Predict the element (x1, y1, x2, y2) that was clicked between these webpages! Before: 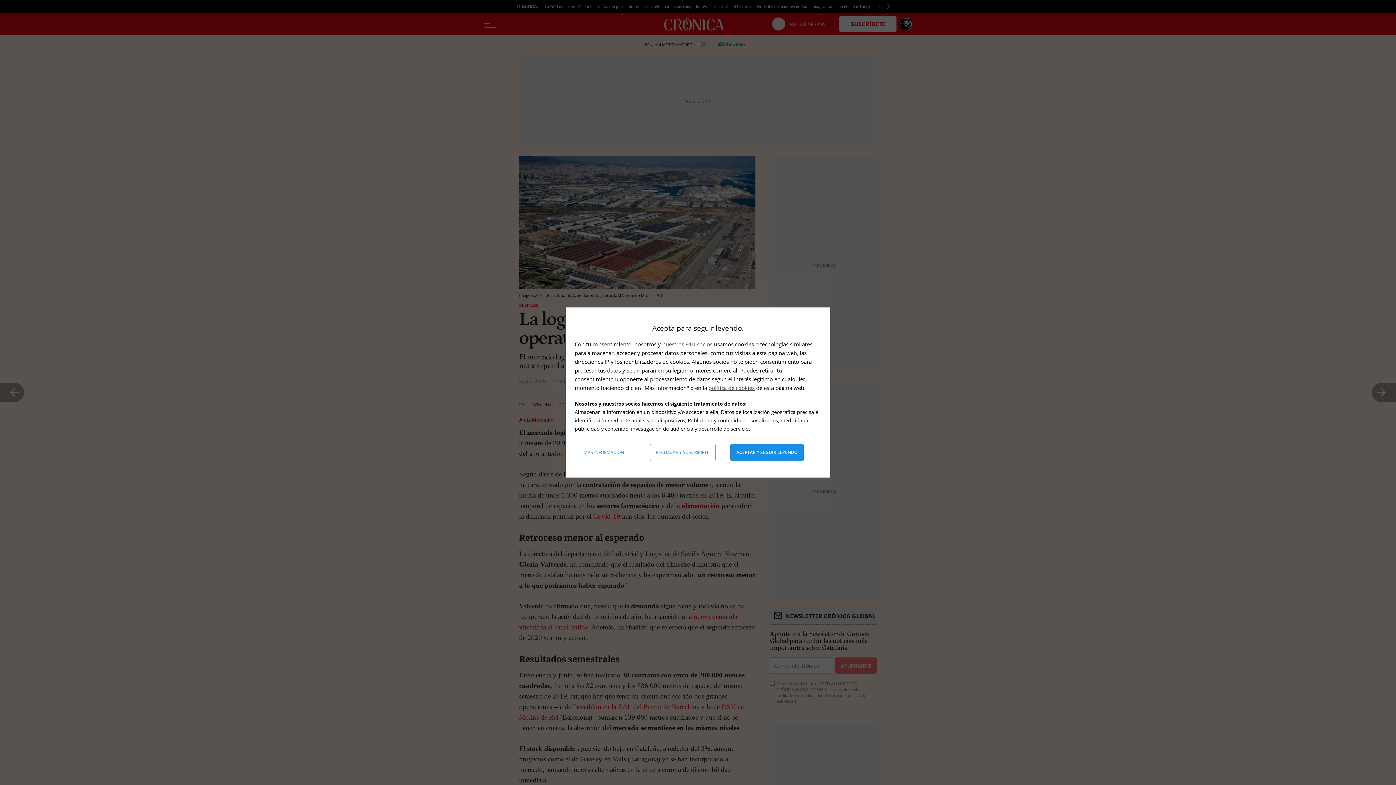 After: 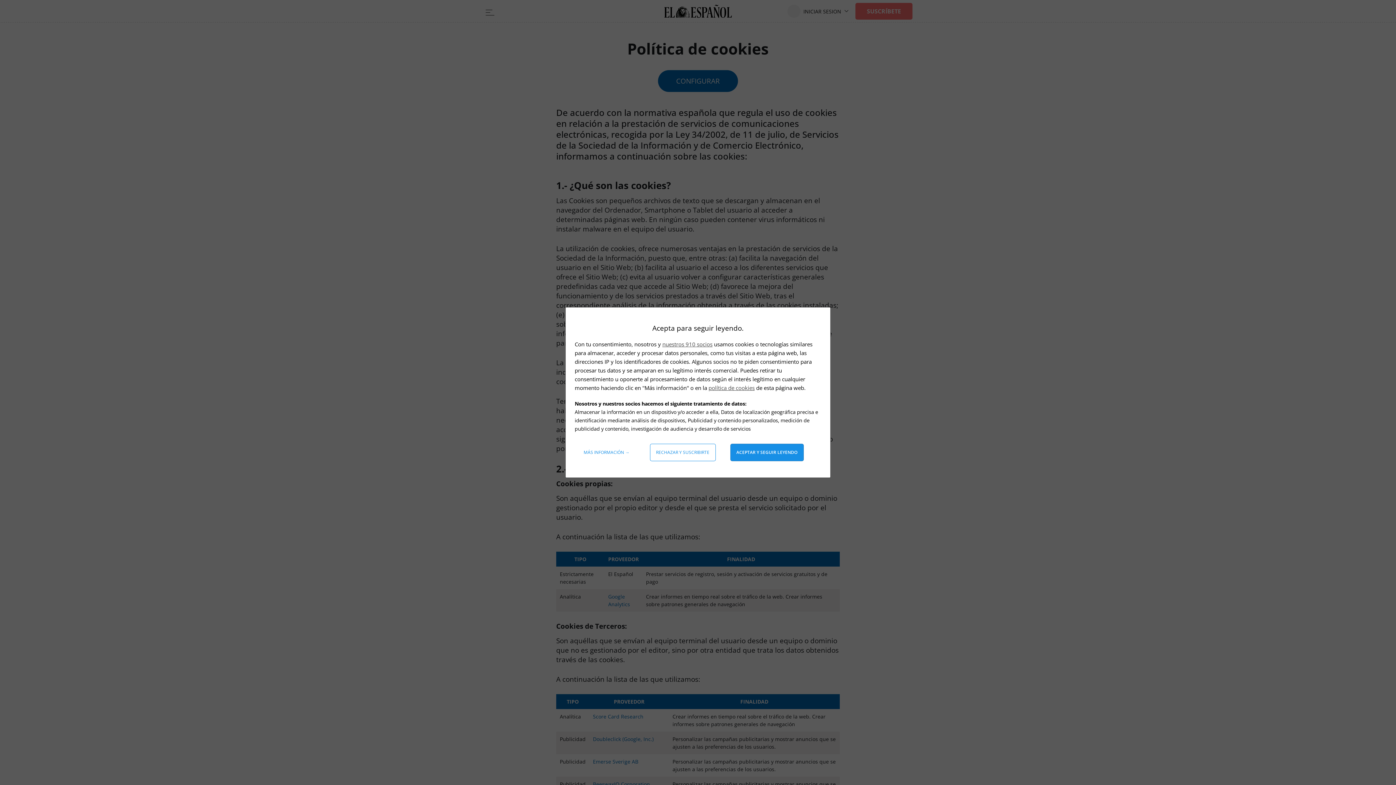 Action: label: política de cookies bbox: (708, 384, 754, 391)